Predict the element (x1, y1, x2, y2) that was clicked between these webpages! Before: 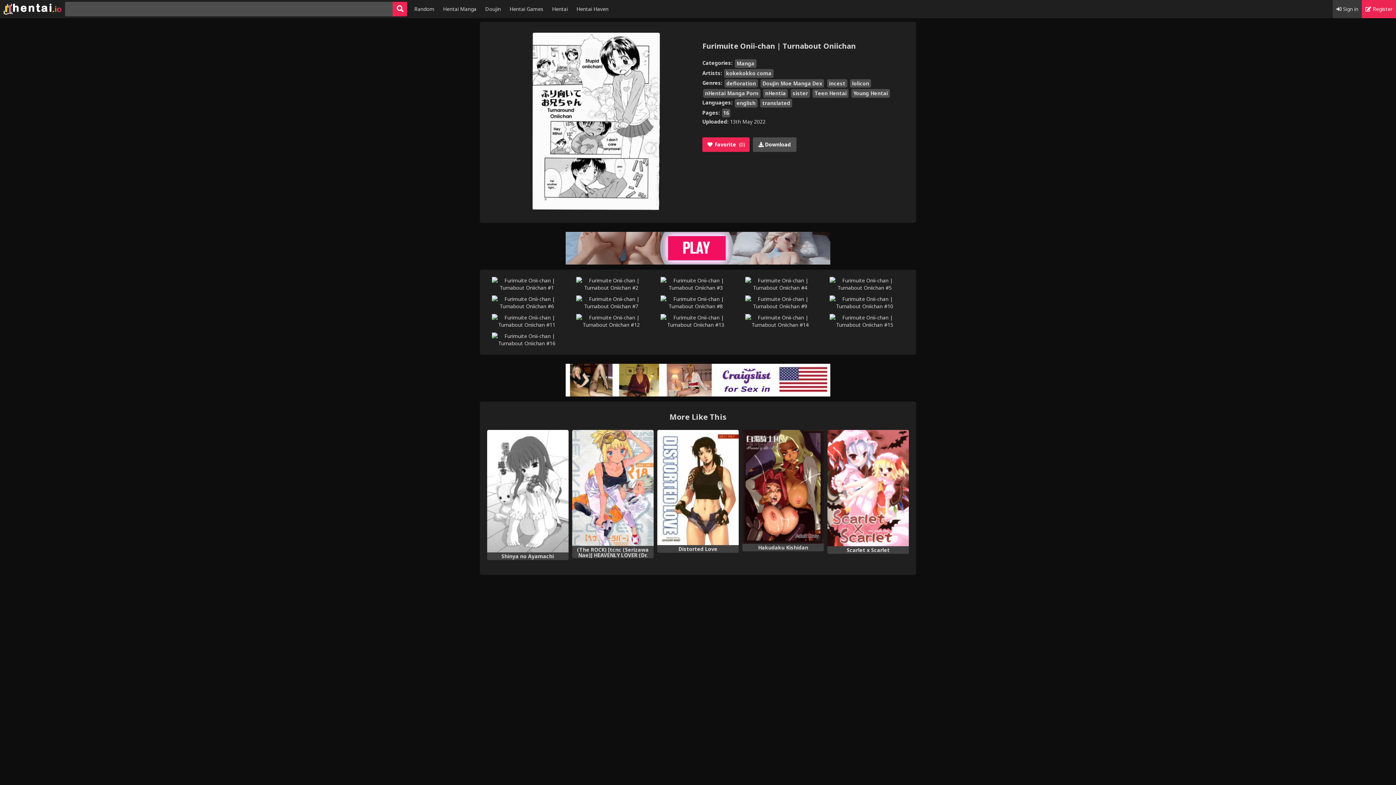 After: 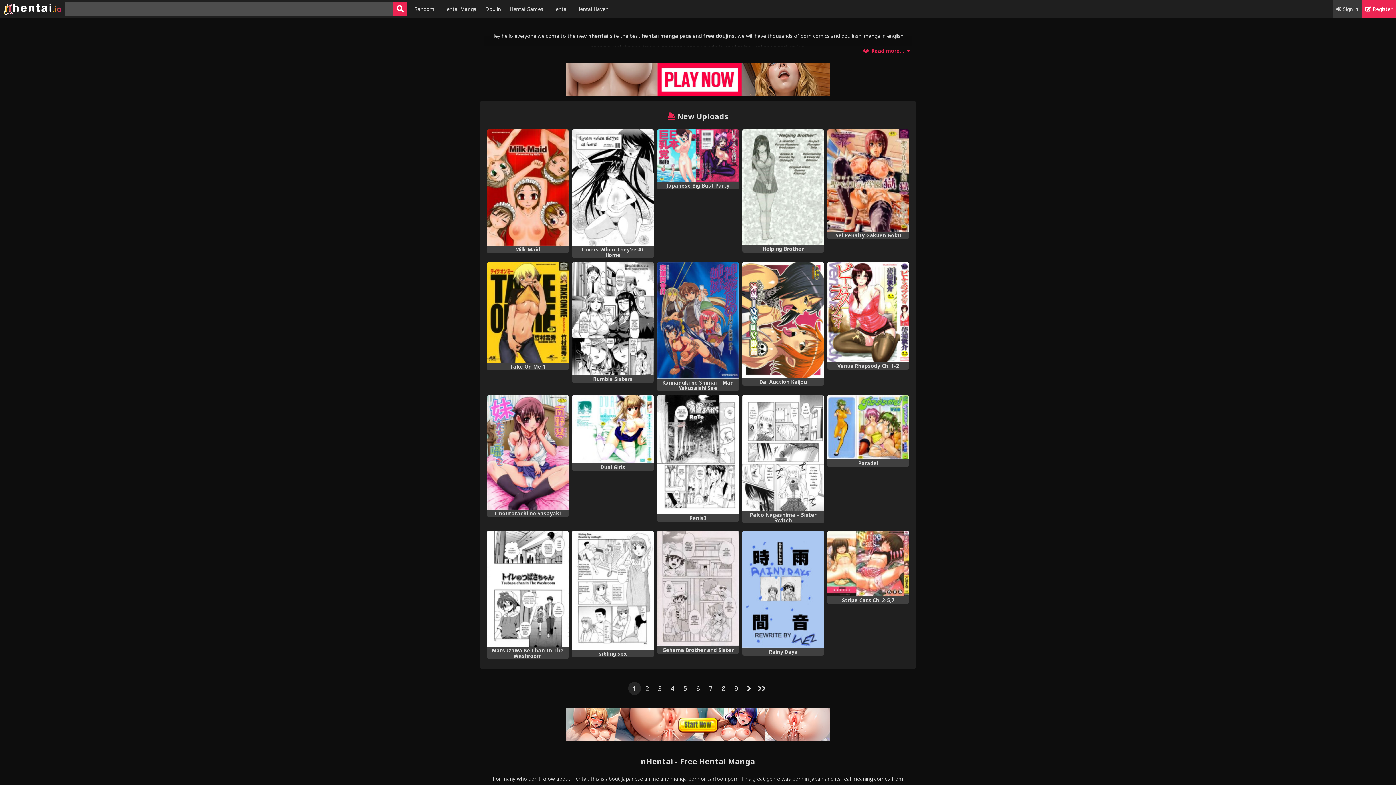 Action: bbox: (790, 89, 810, 97) label: sister